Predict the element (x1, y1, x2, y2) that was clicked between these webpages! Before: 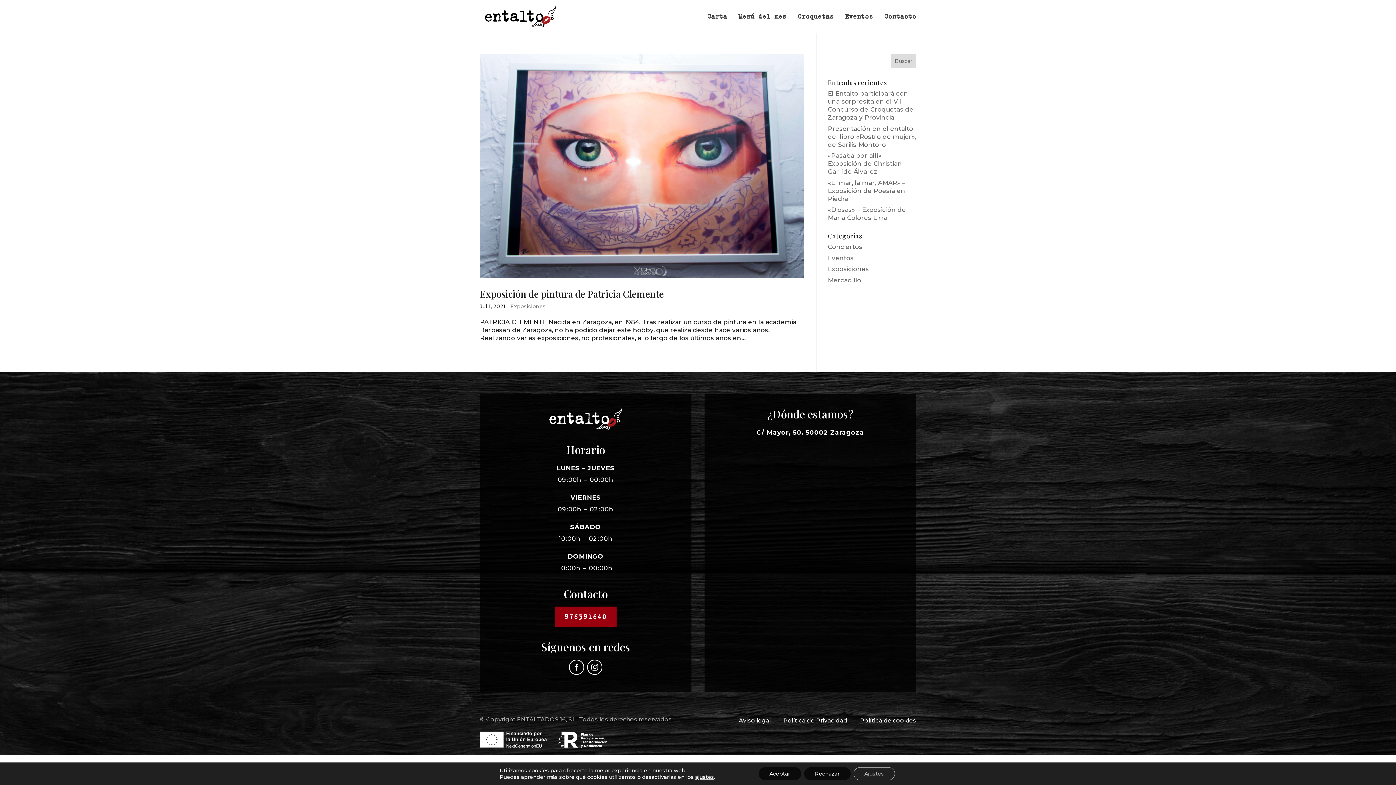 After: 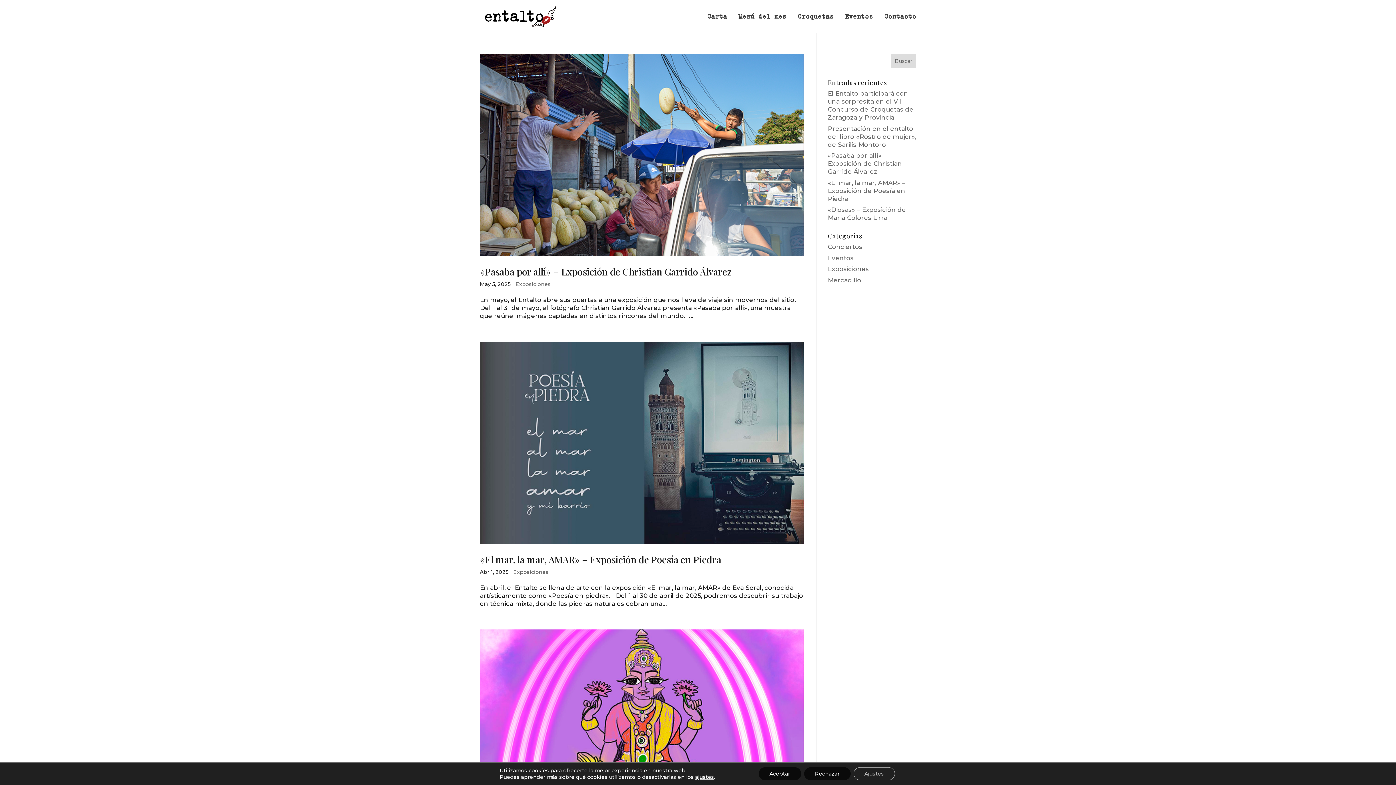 Action: label: Exposiciones bbox: (510, 303, 545, 309)